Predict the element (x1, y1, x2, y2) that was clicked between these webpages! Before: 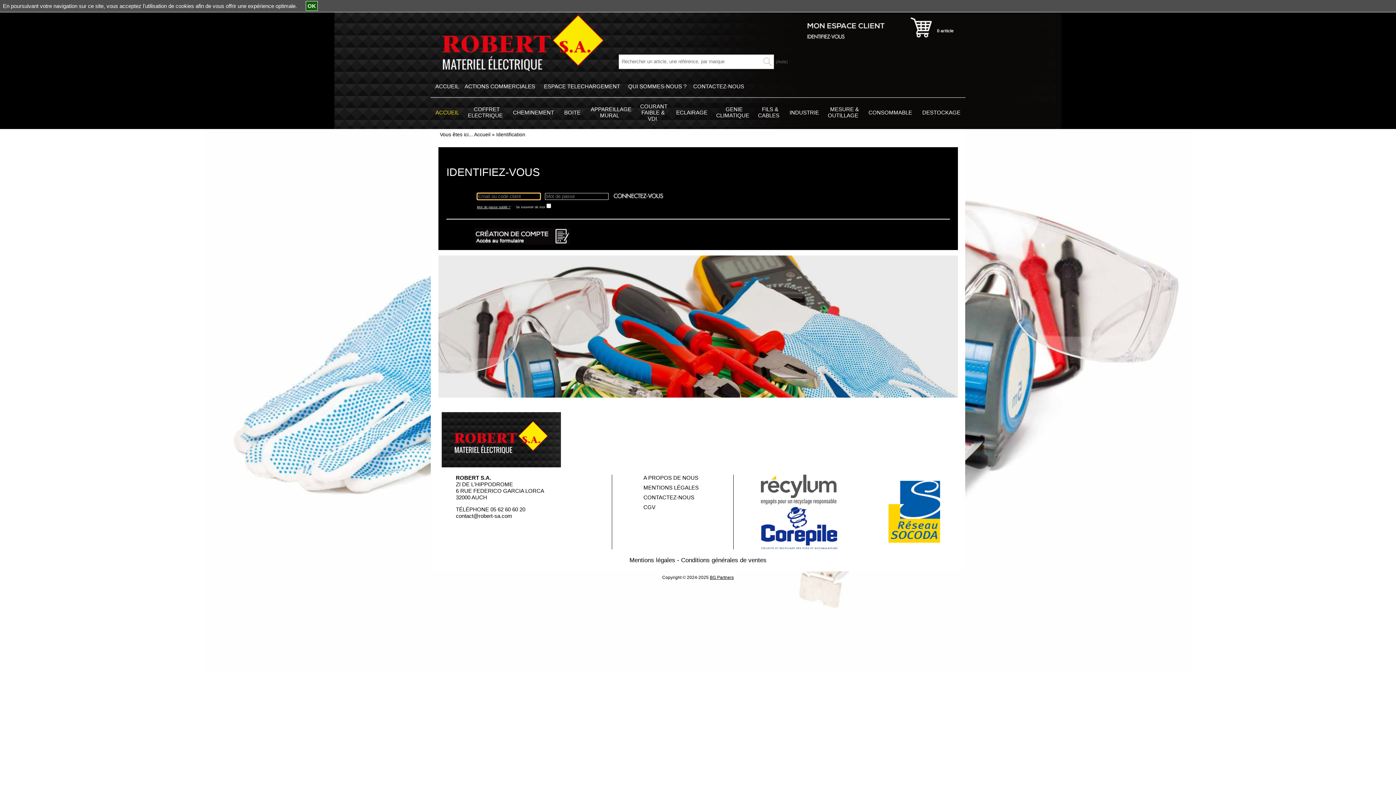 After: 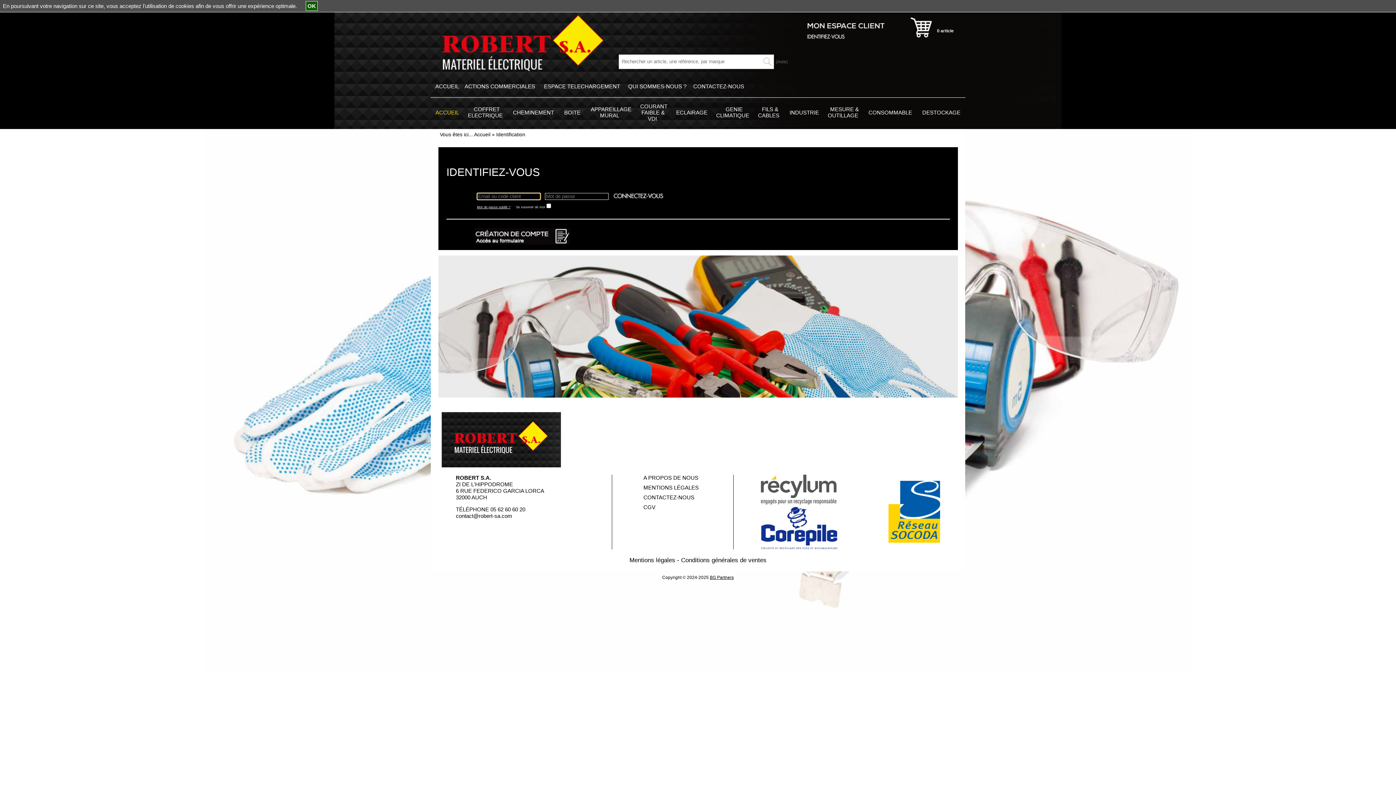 Action: bbox: (788, 108, 820, 115) label: INDUSTRIE